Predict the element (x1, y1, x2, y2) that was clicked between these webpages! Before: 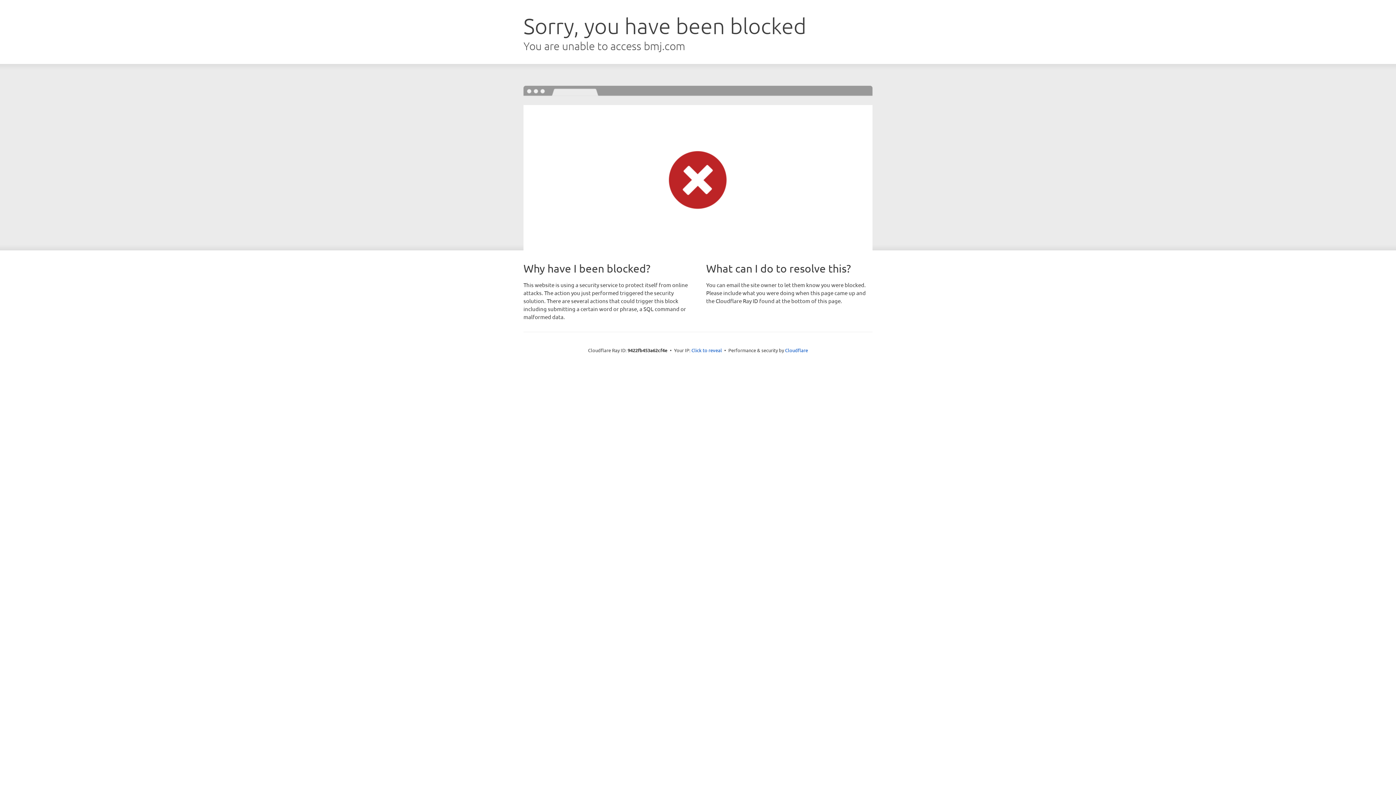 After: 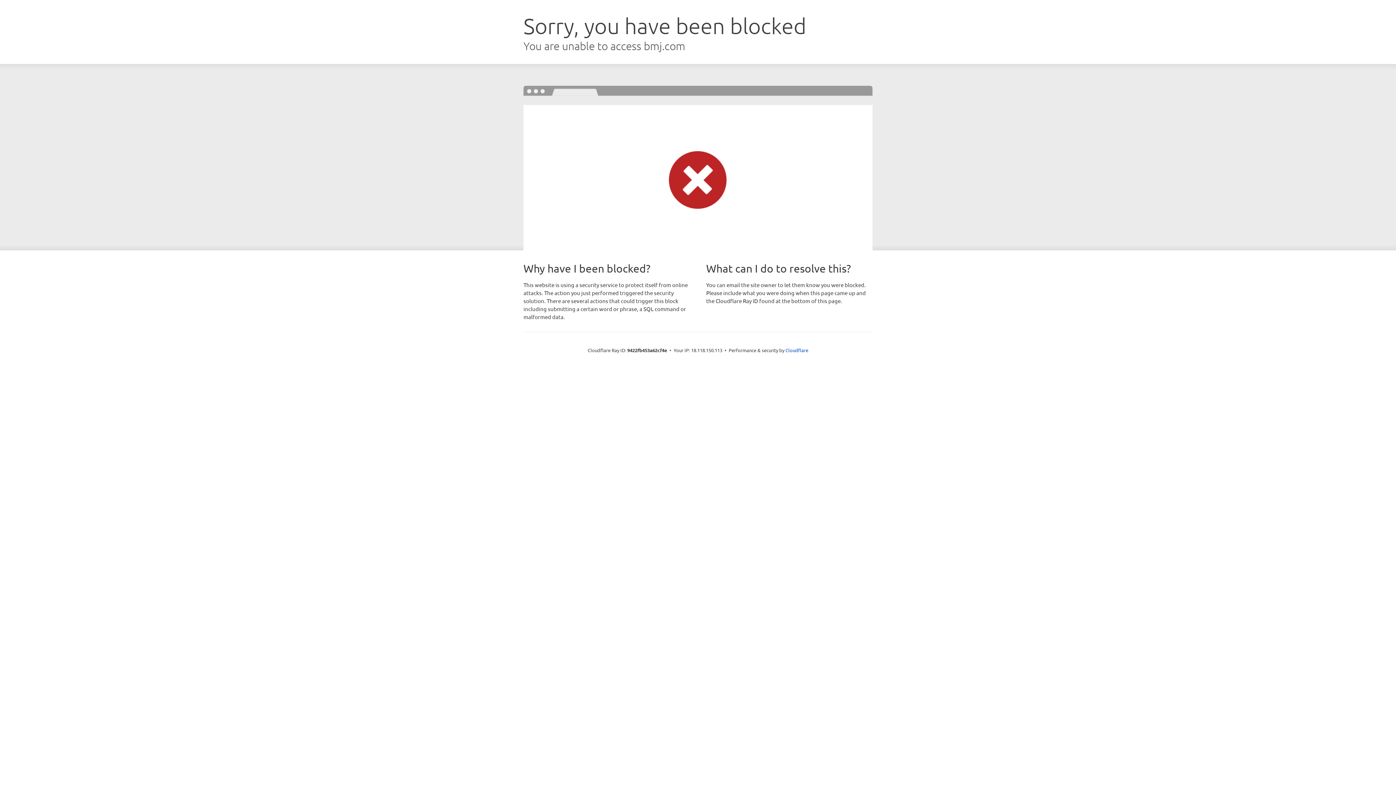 Action: label: Click to reveal bbox: (691, 346, 722, 353)